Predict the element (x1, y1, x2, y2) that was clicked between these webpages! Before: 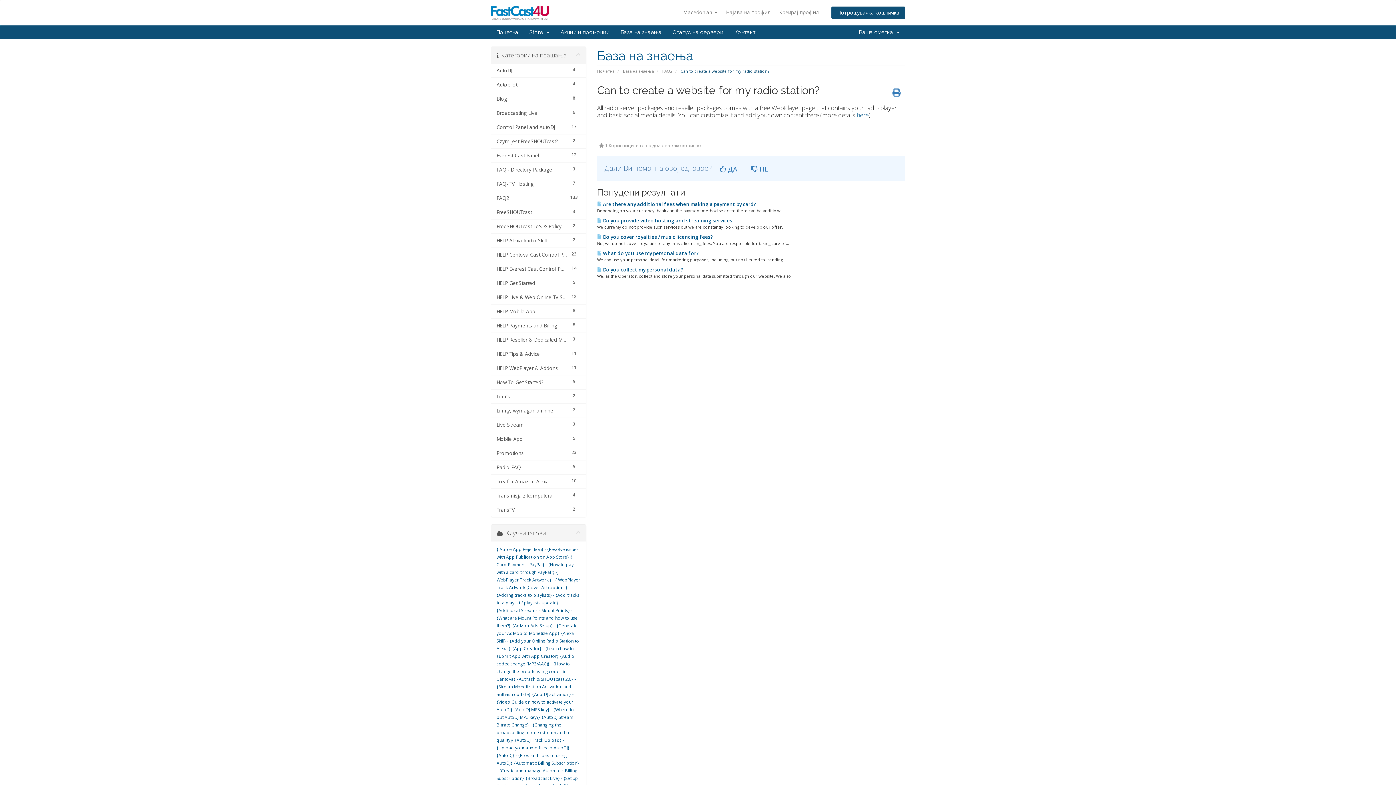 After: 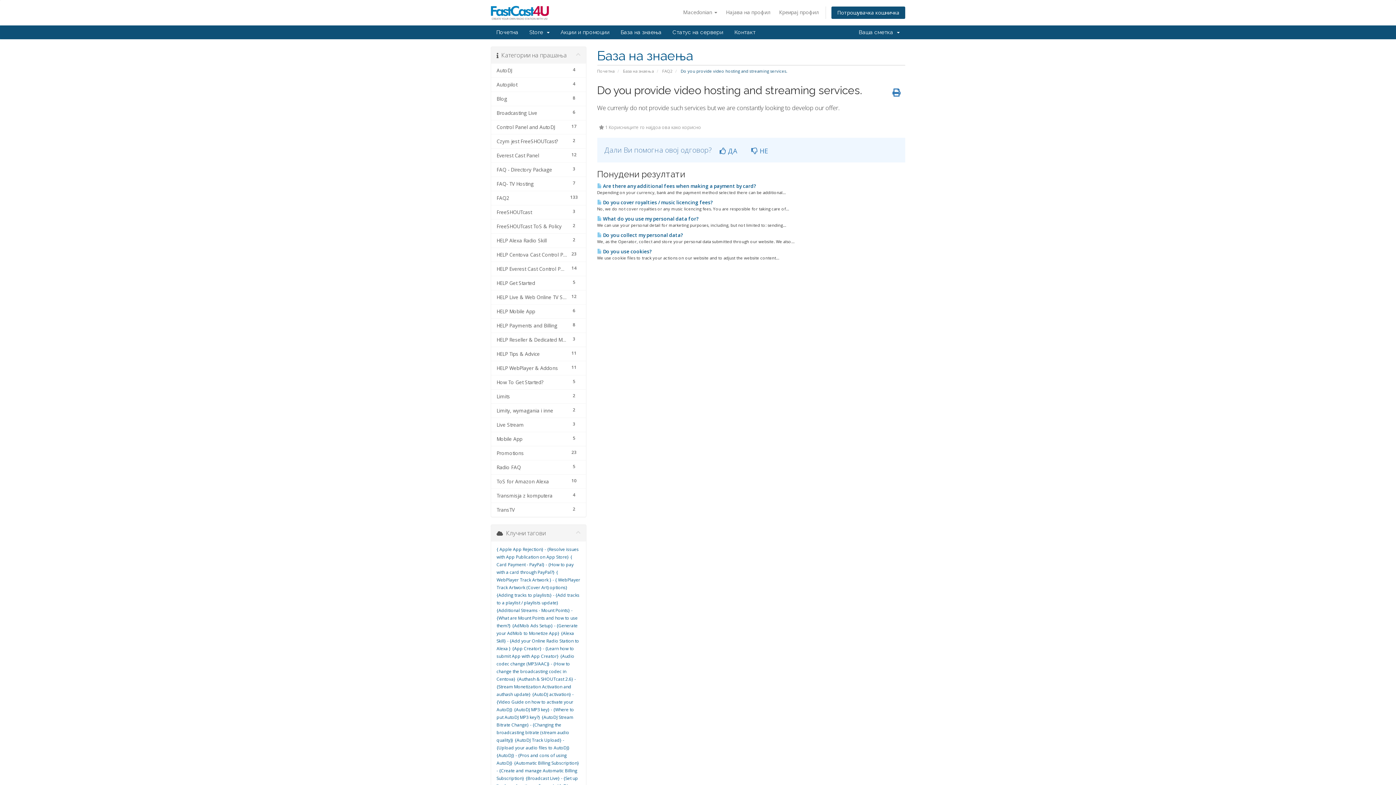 Action: label:  Do you provide video hosting and streaming services. bbox: (597, 217, 733, 224)